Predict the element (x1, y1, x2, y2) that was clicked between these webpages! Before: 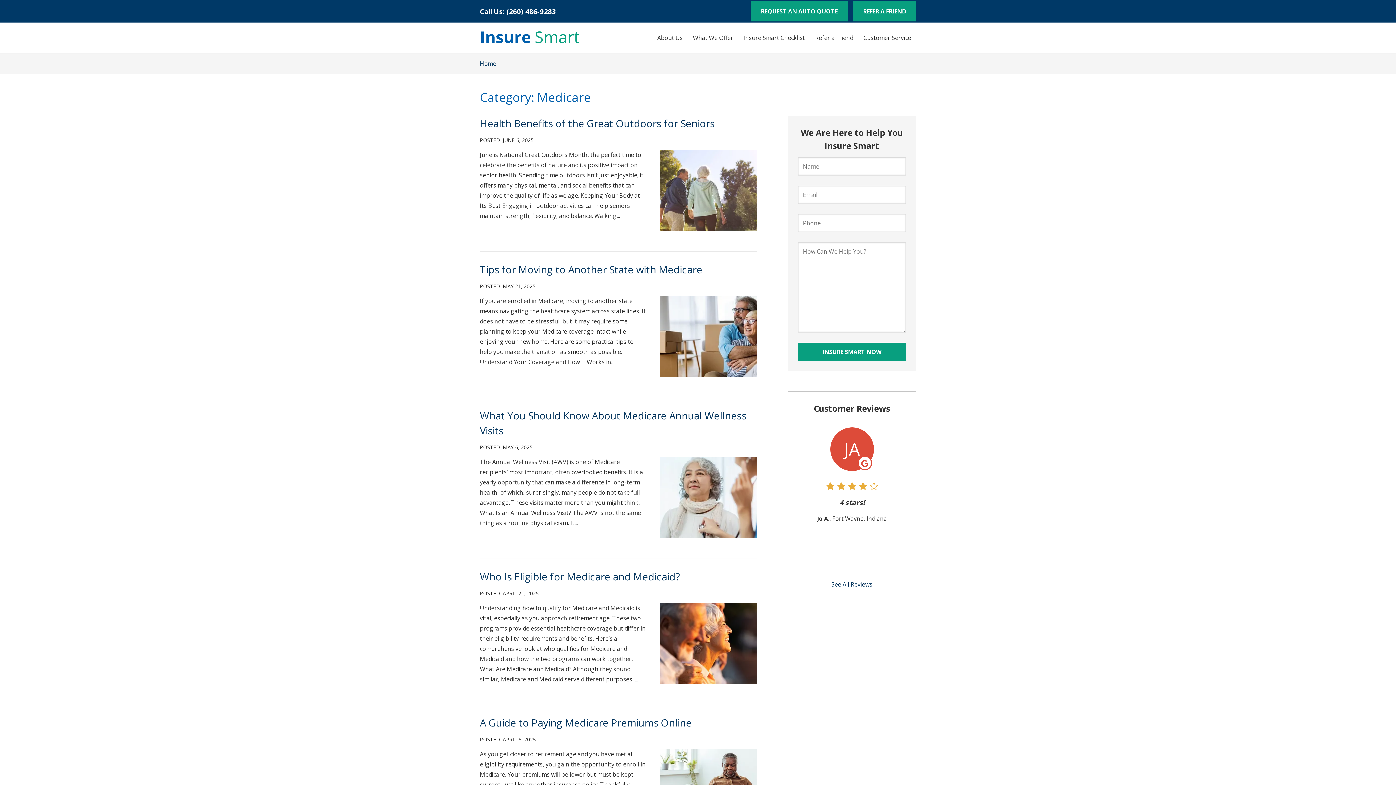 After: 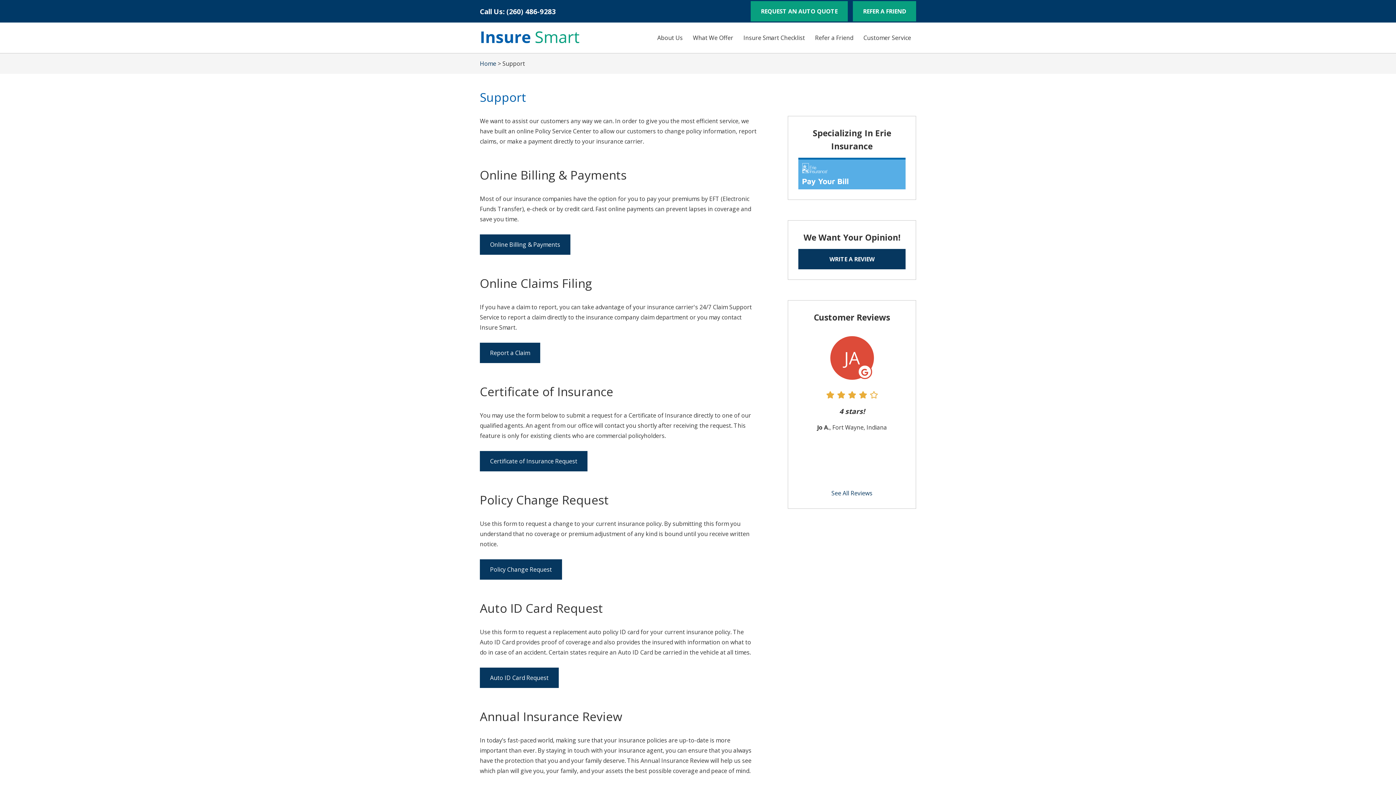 Action: bbox: (858, 27, 916, 48) label: Customer Service